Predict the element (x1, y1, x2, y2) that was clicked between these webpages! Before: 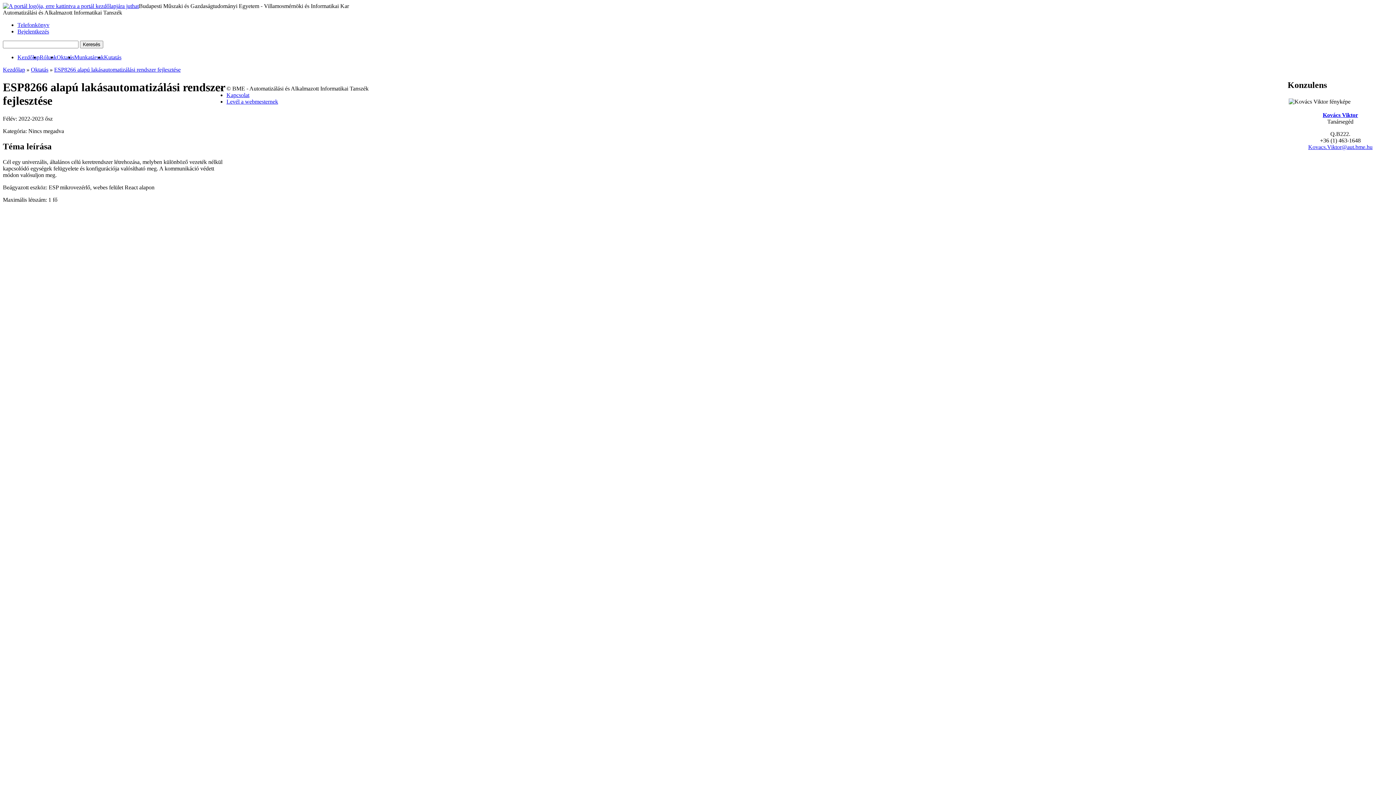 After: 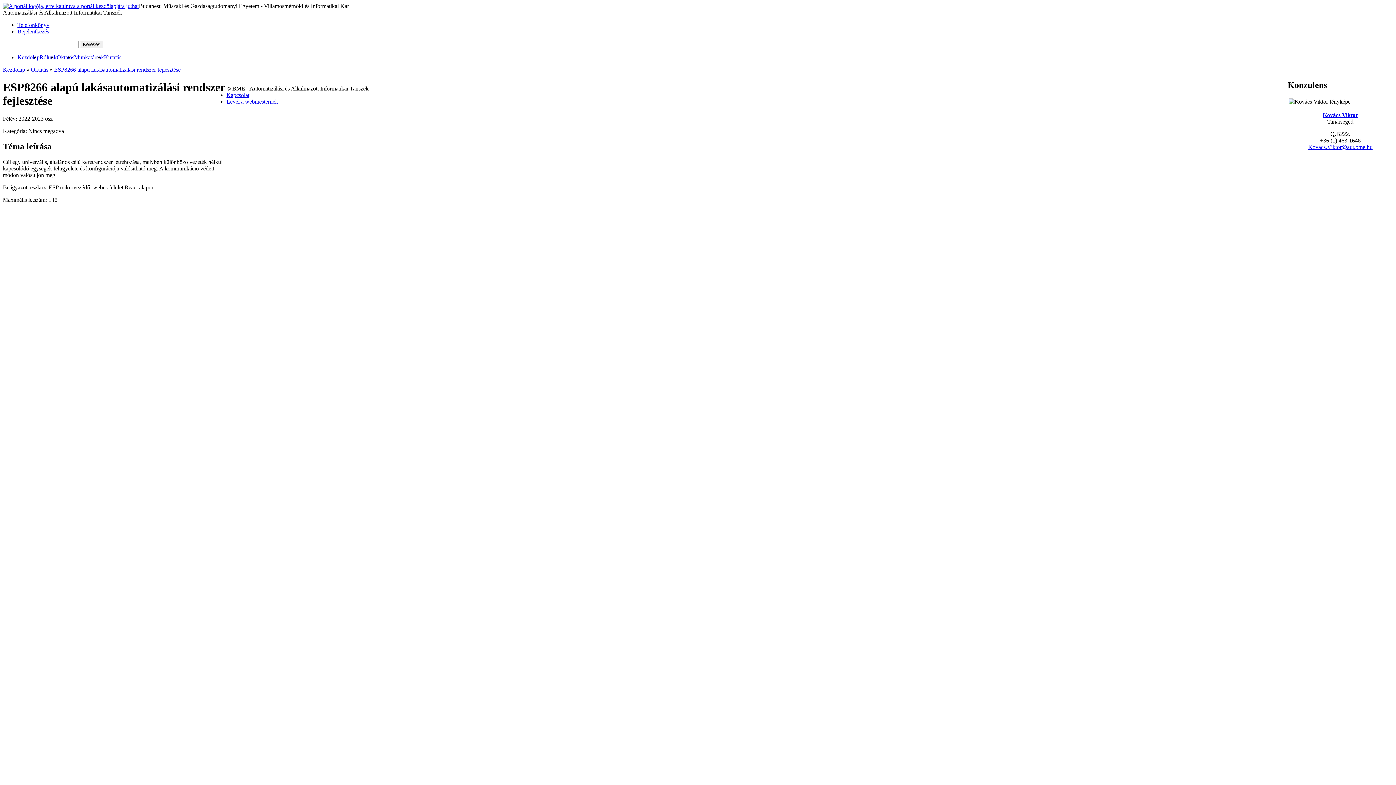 Action: label: Levél a webmesternek bbox: (226, 98, 278, 104)